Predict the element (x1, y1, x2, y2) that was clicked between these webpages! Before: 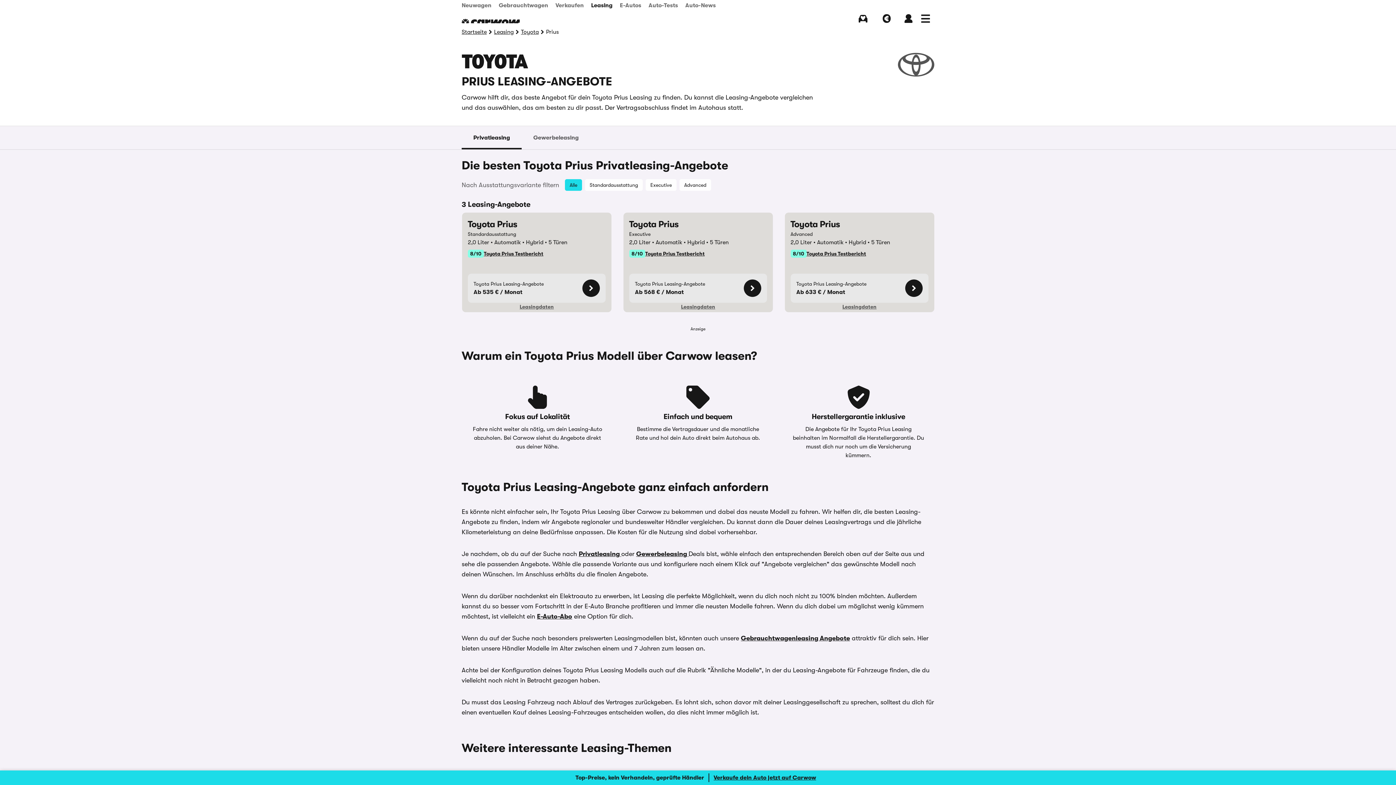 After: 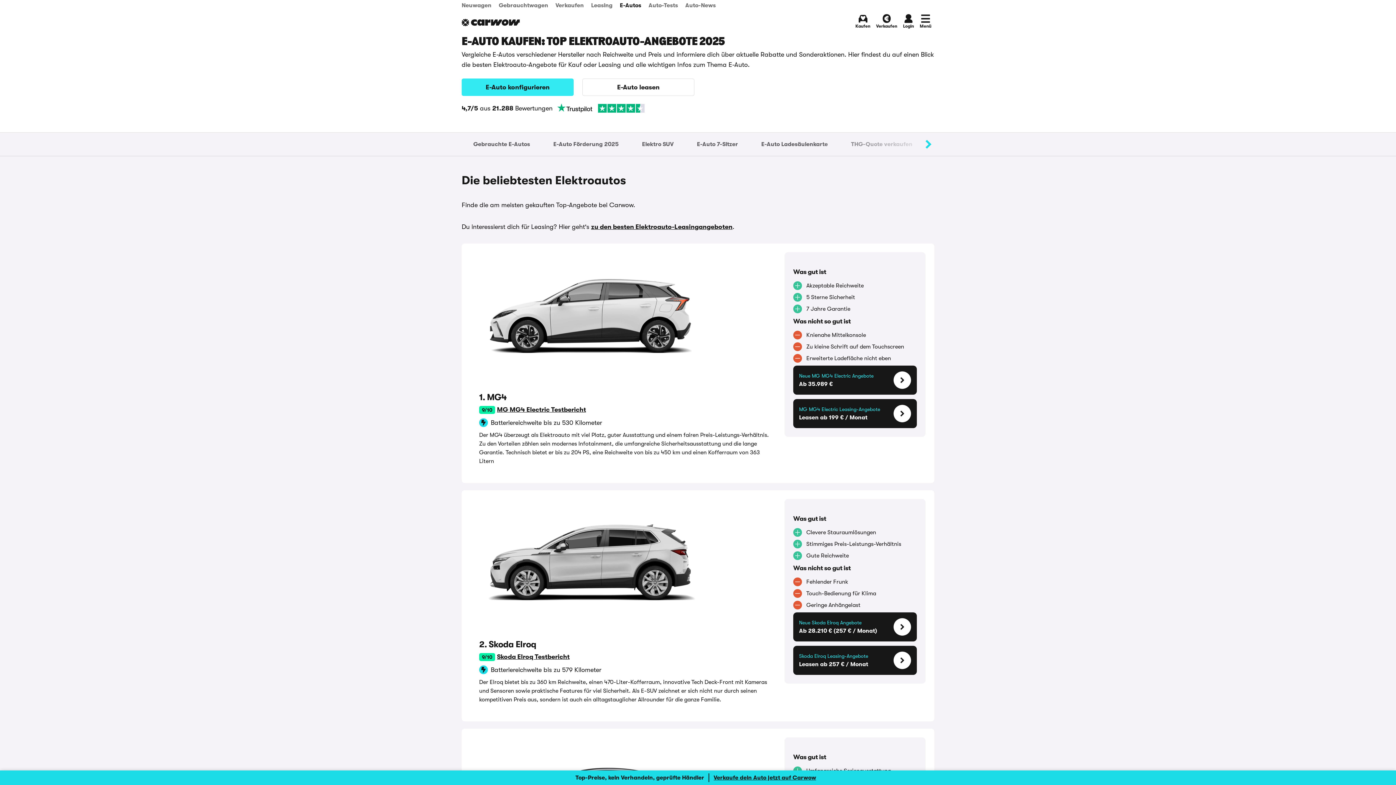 Action: label: E-Autos bbox: (616, 0, 645, 10)